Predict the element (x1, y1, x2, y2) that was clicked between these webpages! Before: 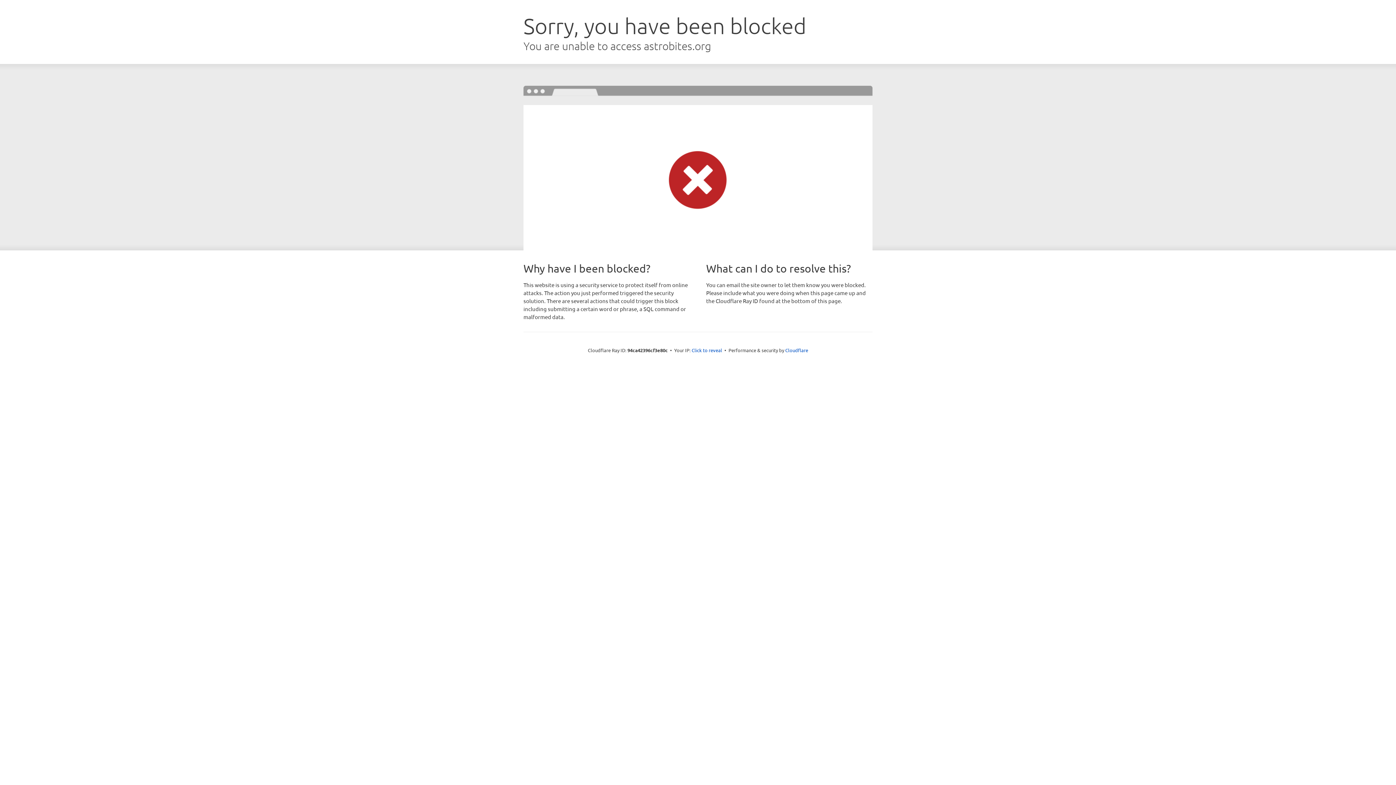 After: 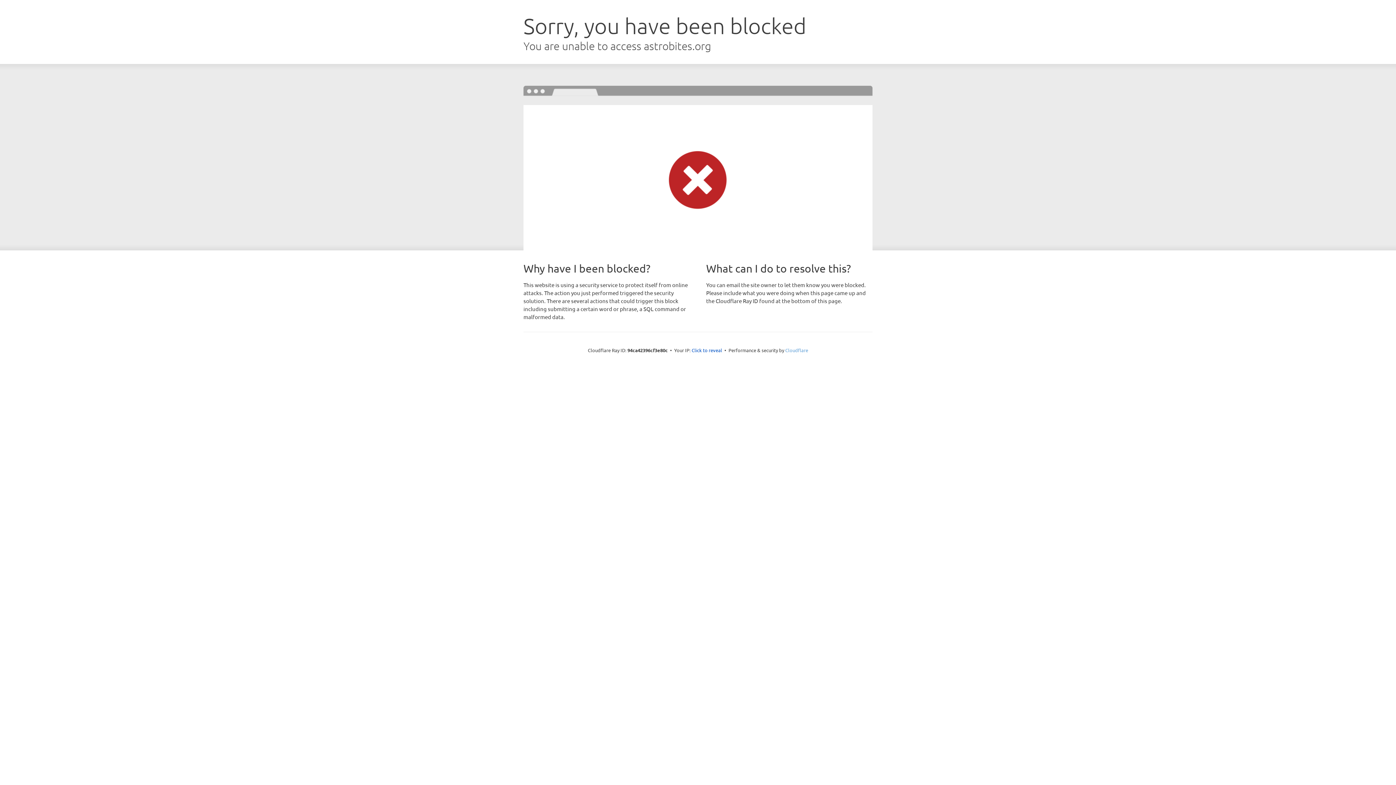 Action: label: Cloudflare bbox: (785, 347, 808, 353)